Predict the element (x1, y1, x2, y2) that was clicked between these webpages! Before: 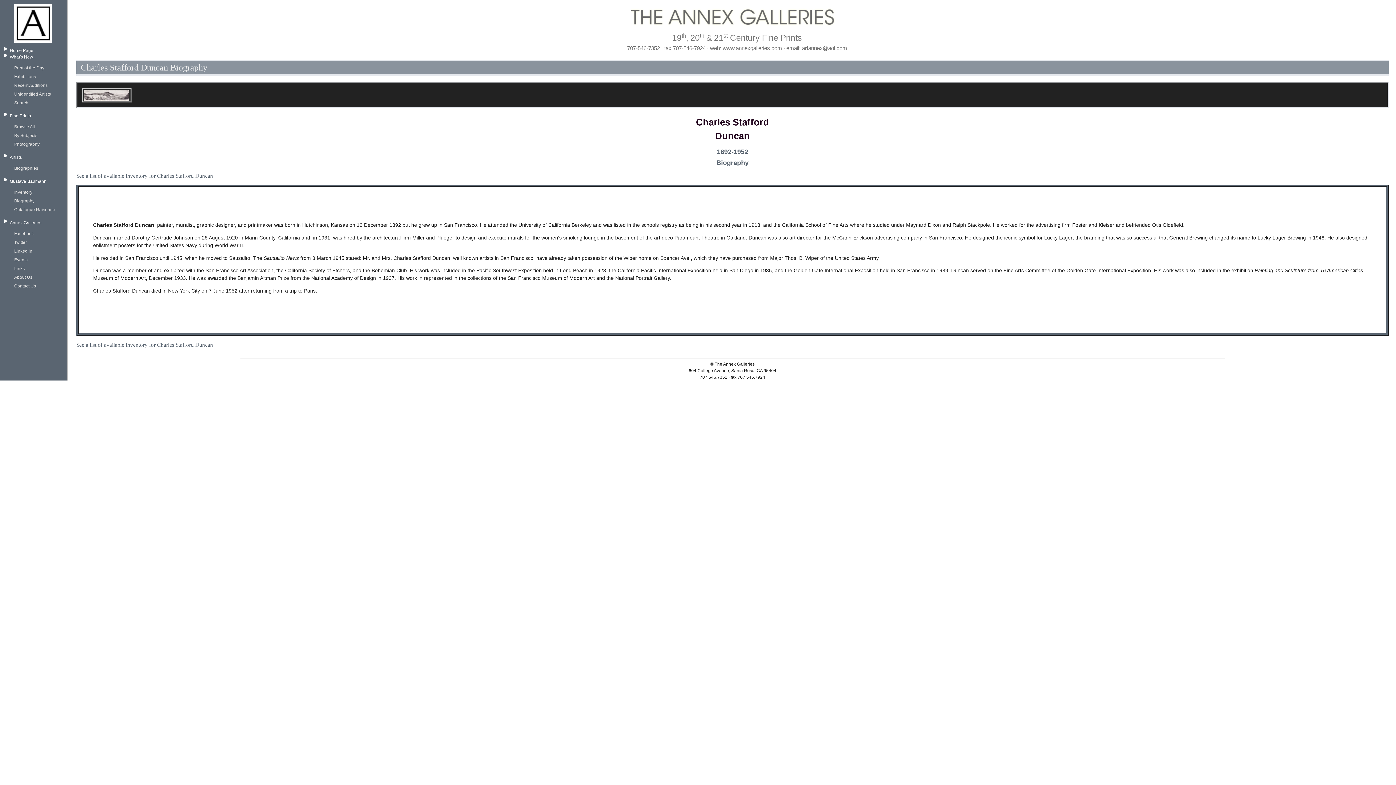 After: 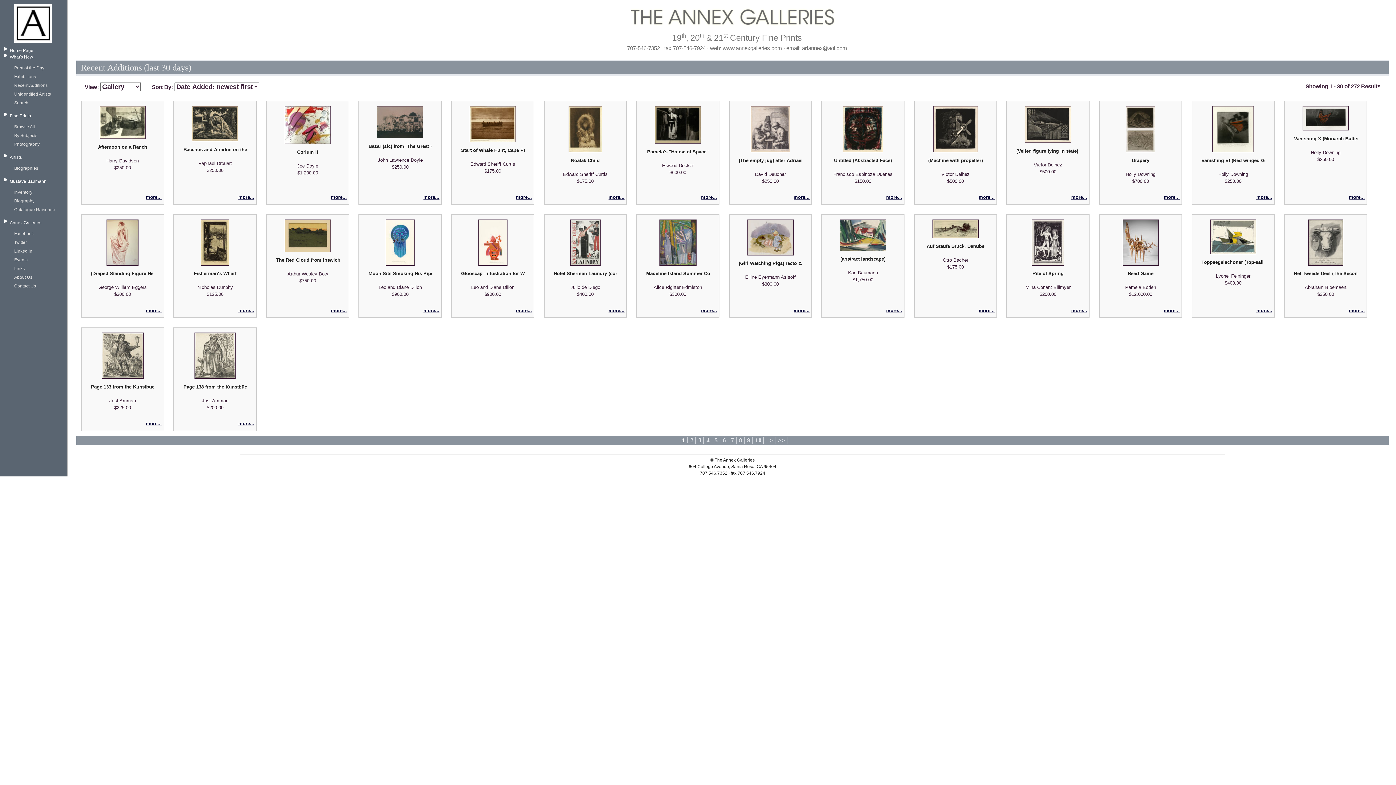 Action: label: Recent Additions bbox: (14, 82, 61, 88)